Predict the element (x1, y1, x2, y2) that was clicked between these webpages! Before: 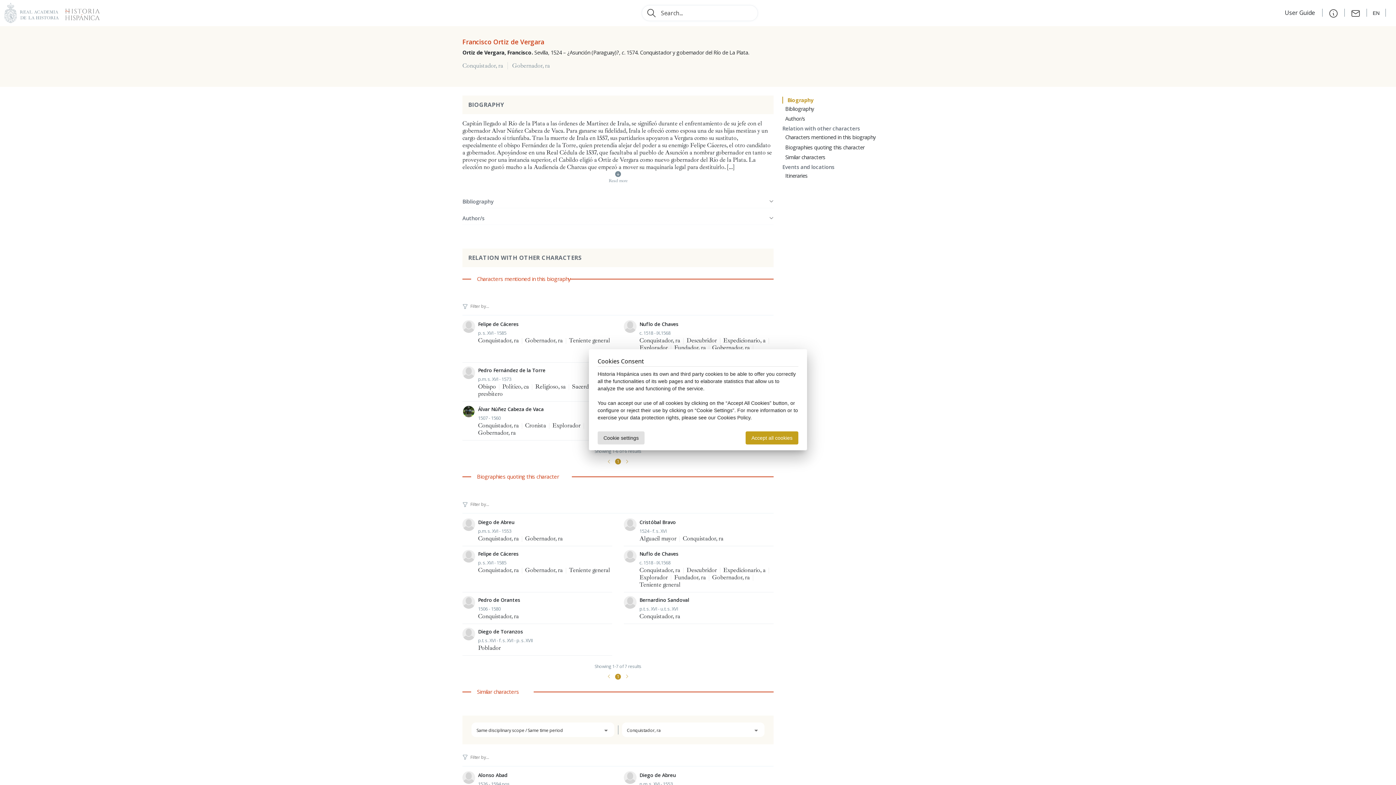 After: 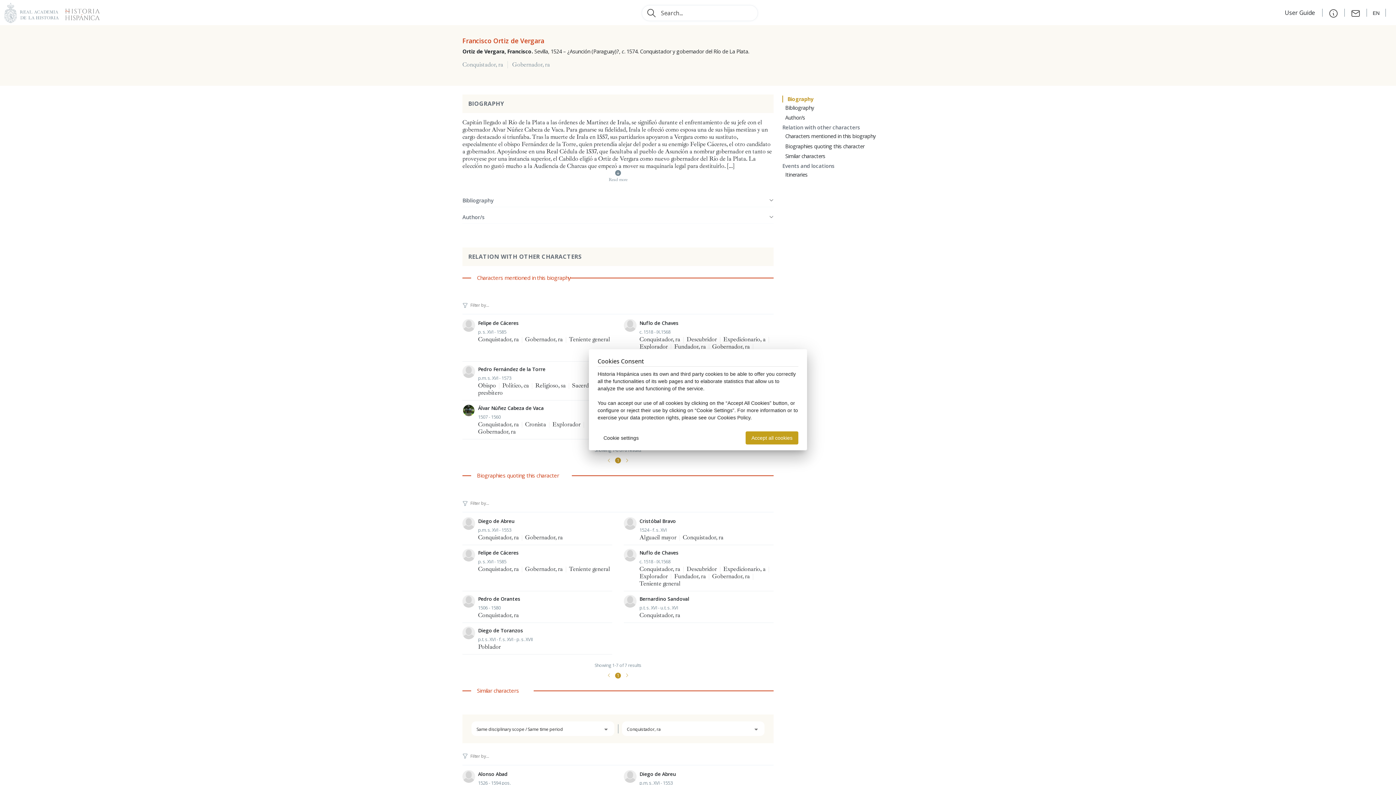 Action: bbox: (782, 96, 813, 103) label: Biography